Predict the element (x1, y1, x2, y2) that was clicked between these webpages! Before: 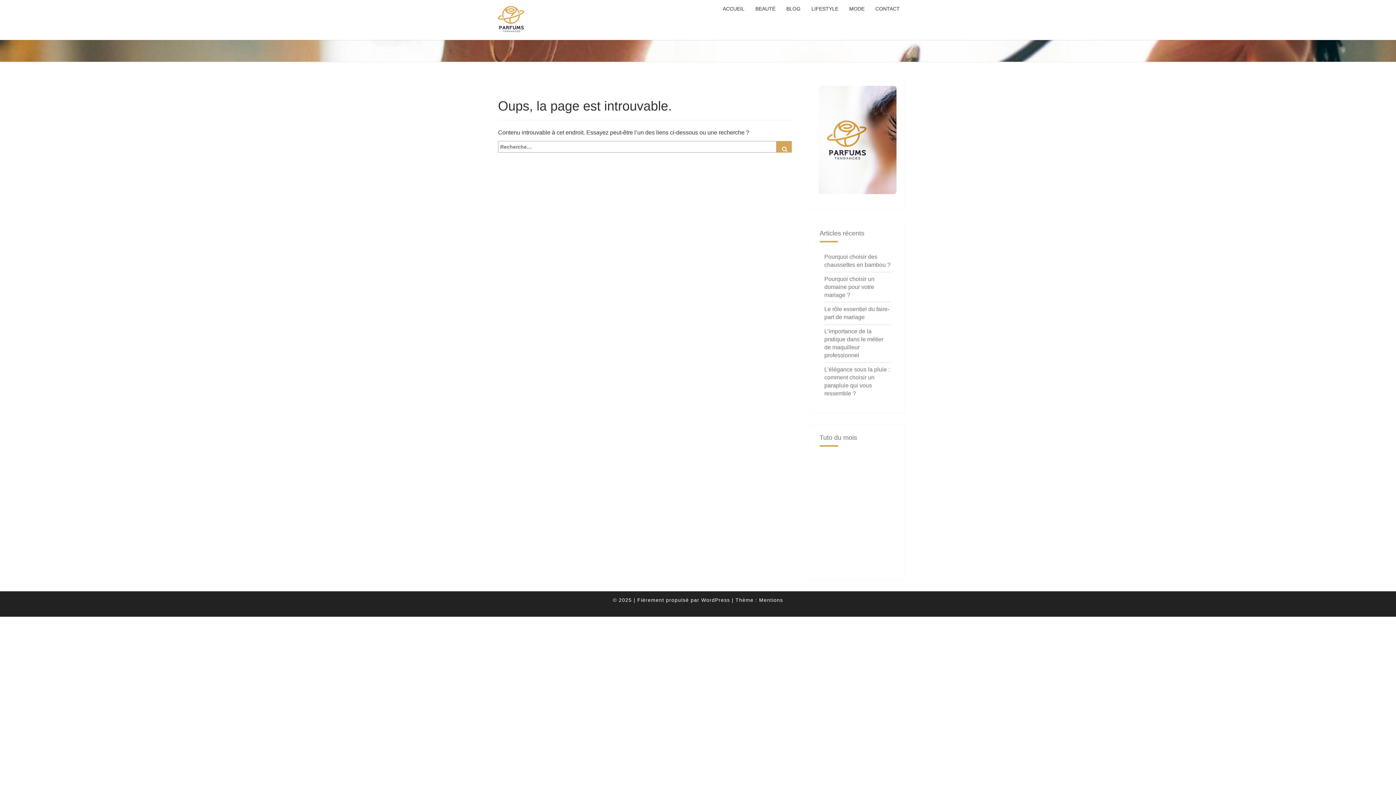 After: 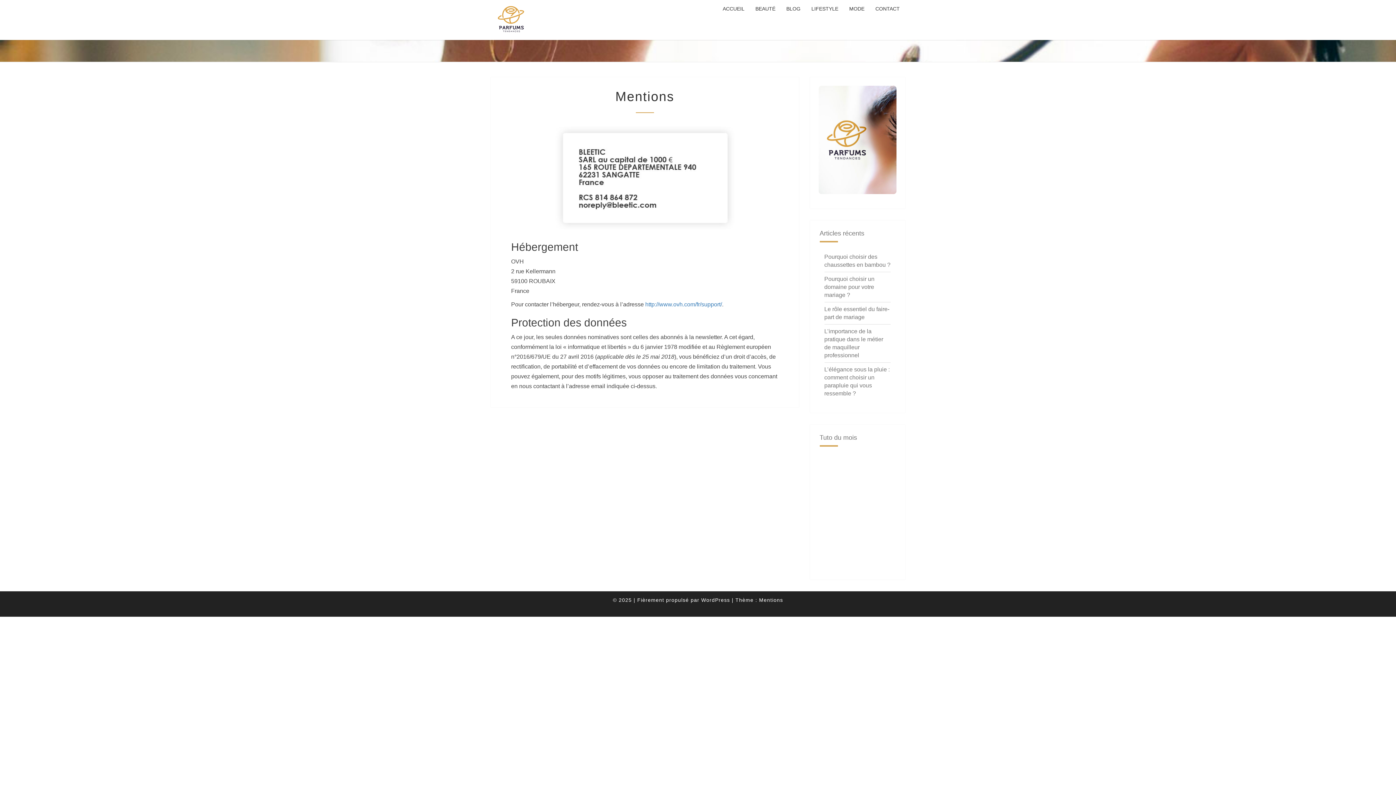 Action: bbox: (759, 597, 783, 603) label: Mentions